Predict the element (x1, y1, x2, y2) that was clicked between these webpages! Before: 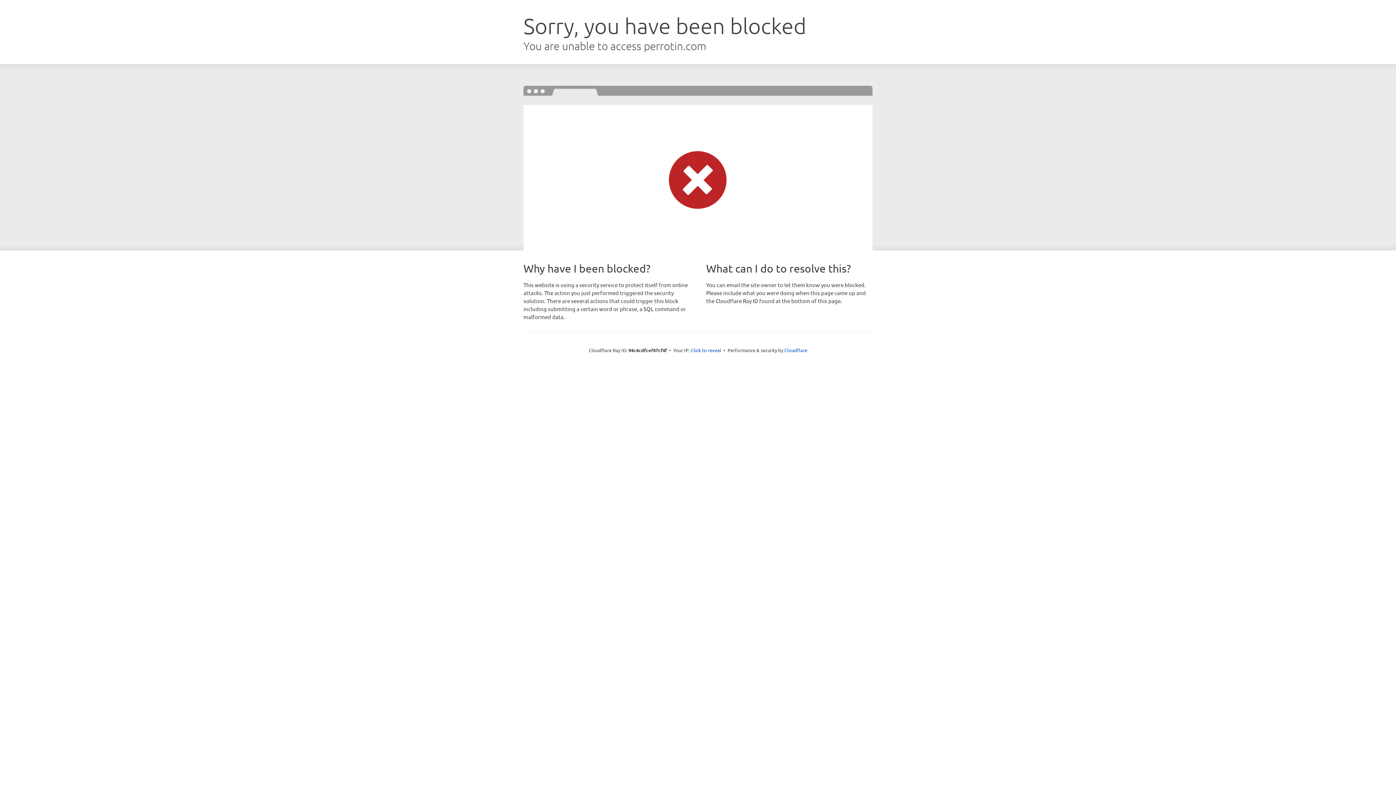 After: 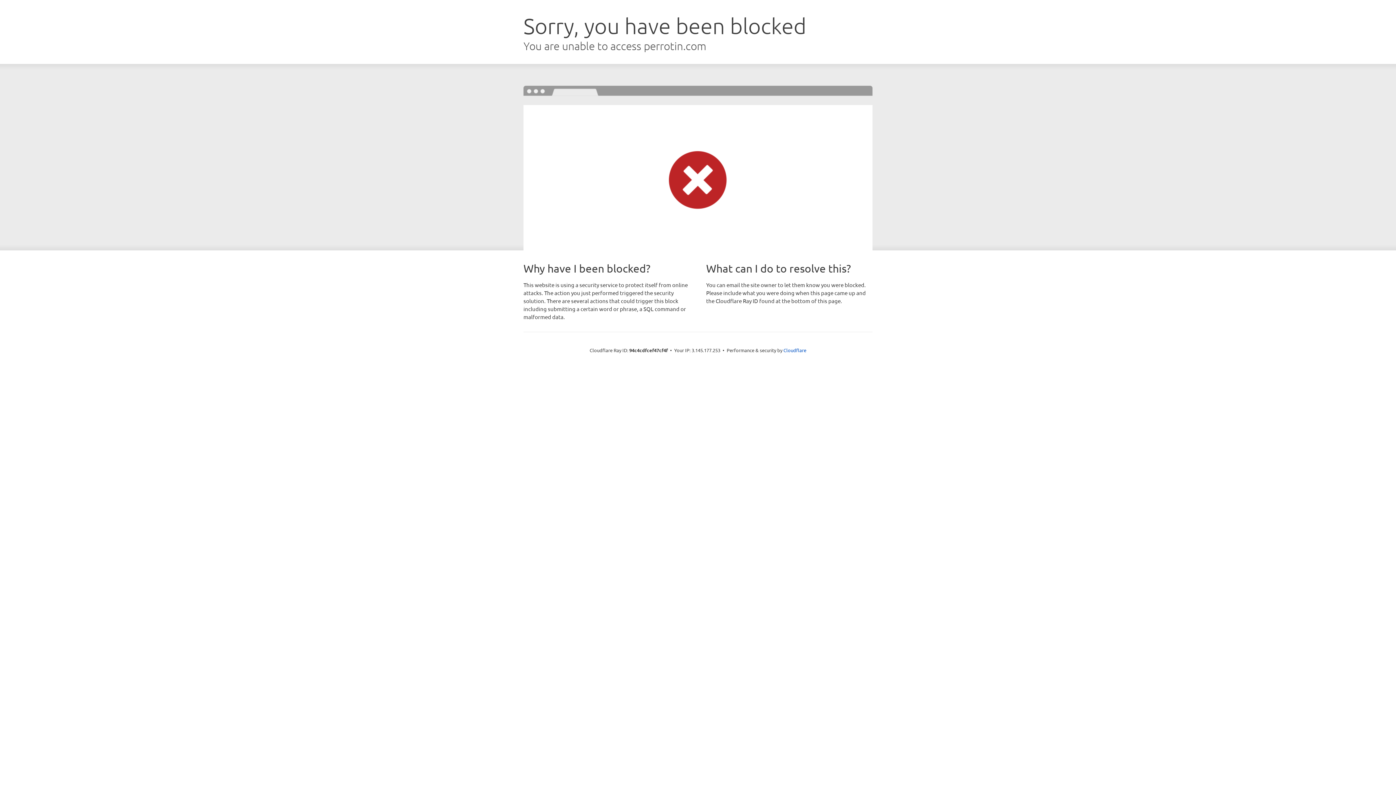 Action: label: Click to reveal bbox: (690, 346, 721, 353)